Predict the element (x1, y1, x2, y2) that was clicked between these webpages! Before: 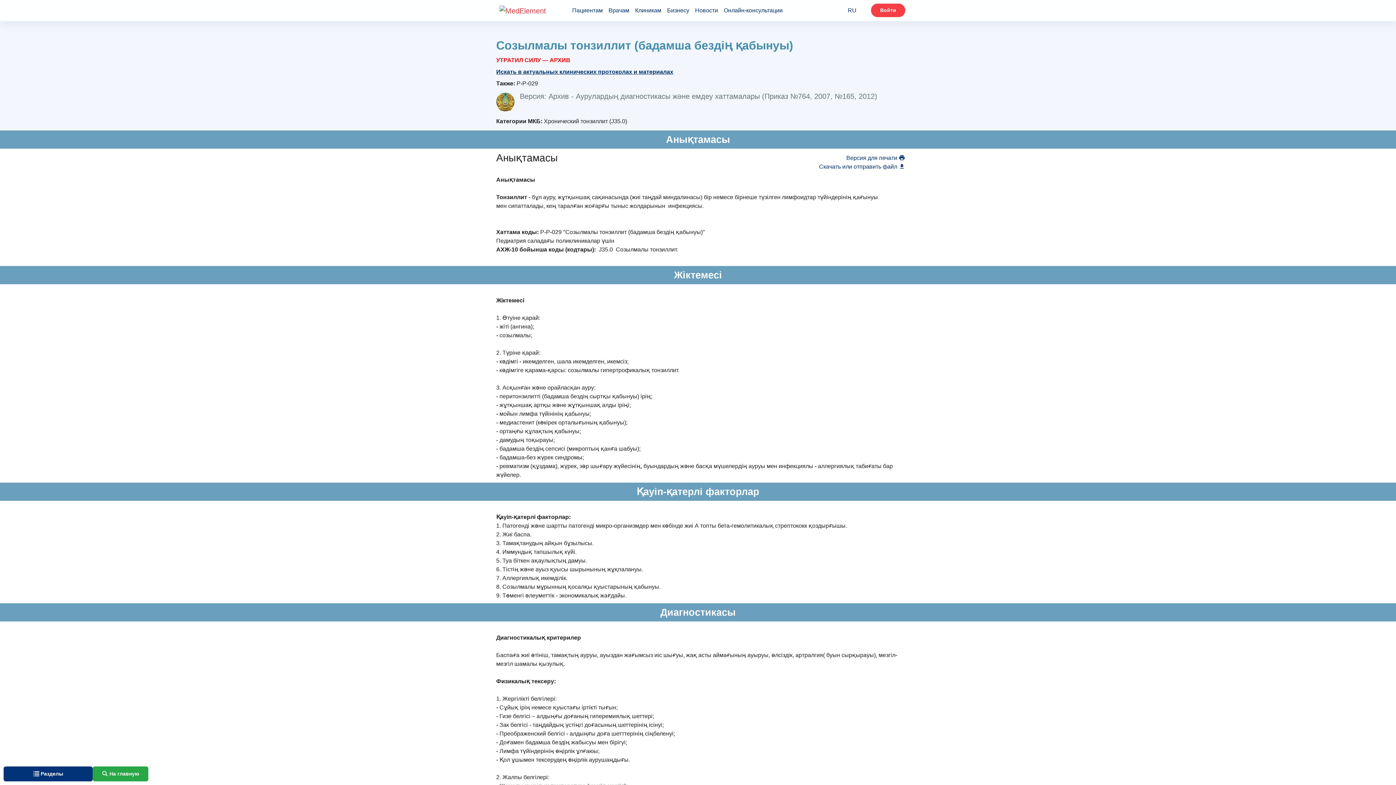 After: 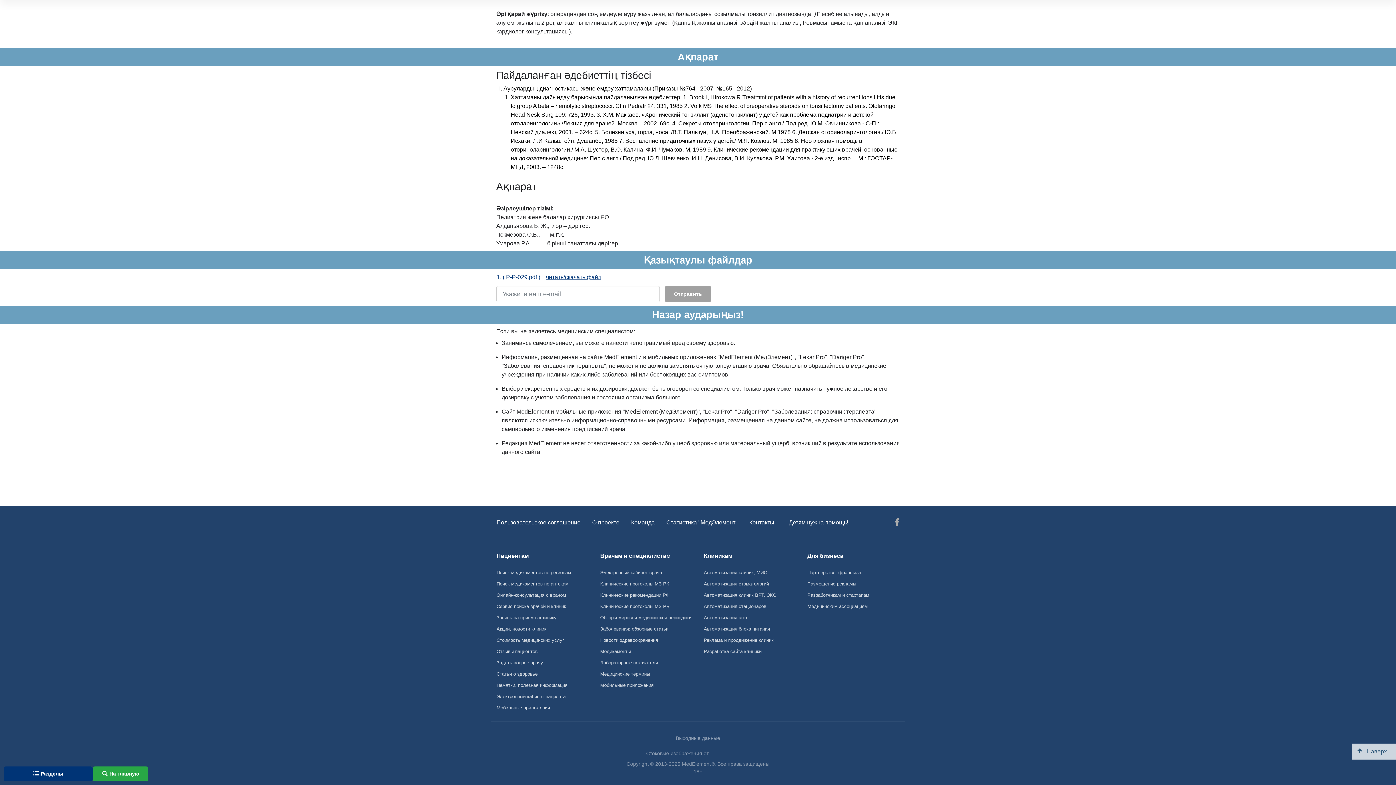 Action: label: Скачать или отправить файл  bbox: (819, 163, 905, 169)